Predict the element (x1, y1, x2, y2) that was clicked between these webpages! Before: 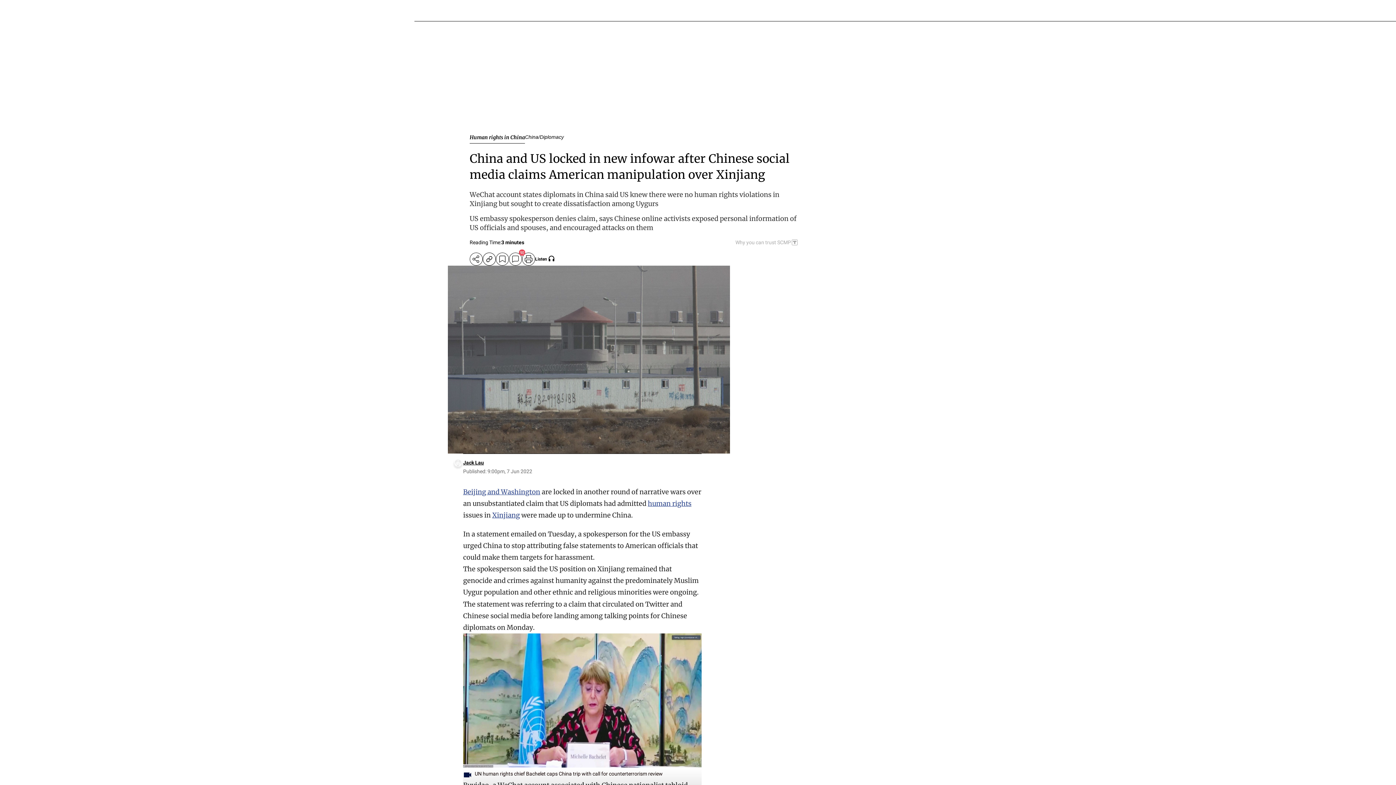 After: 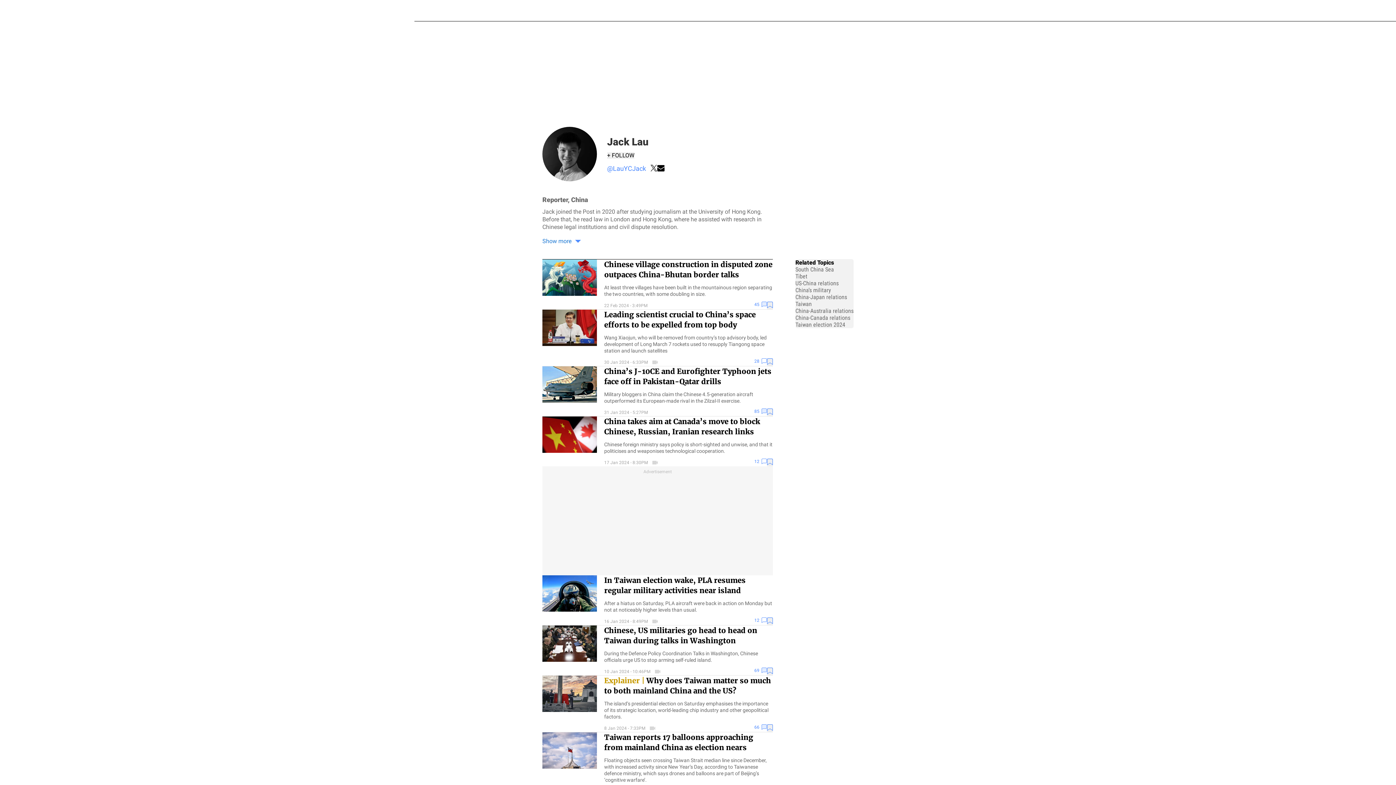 Action: label: Jack Lau bbox: (463, 460, 484, 465)